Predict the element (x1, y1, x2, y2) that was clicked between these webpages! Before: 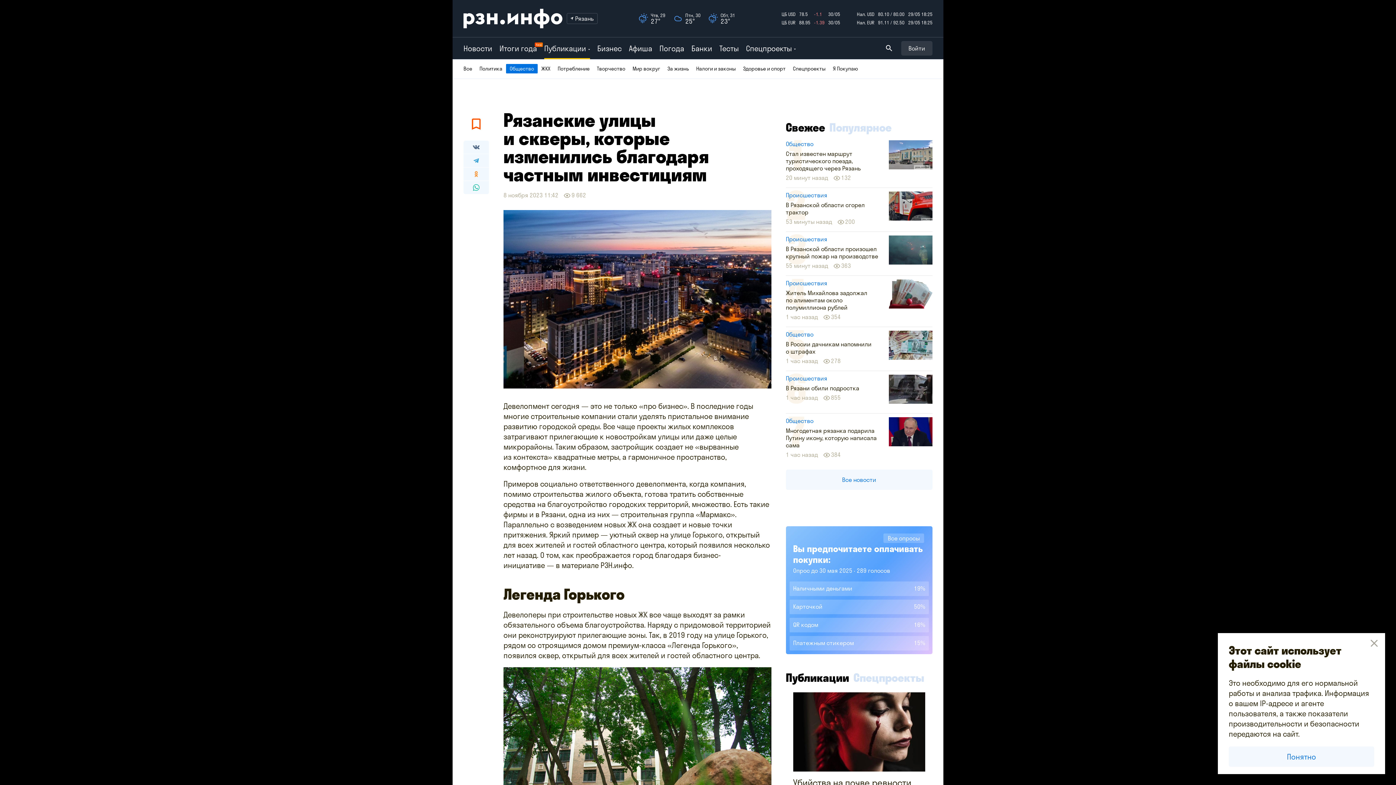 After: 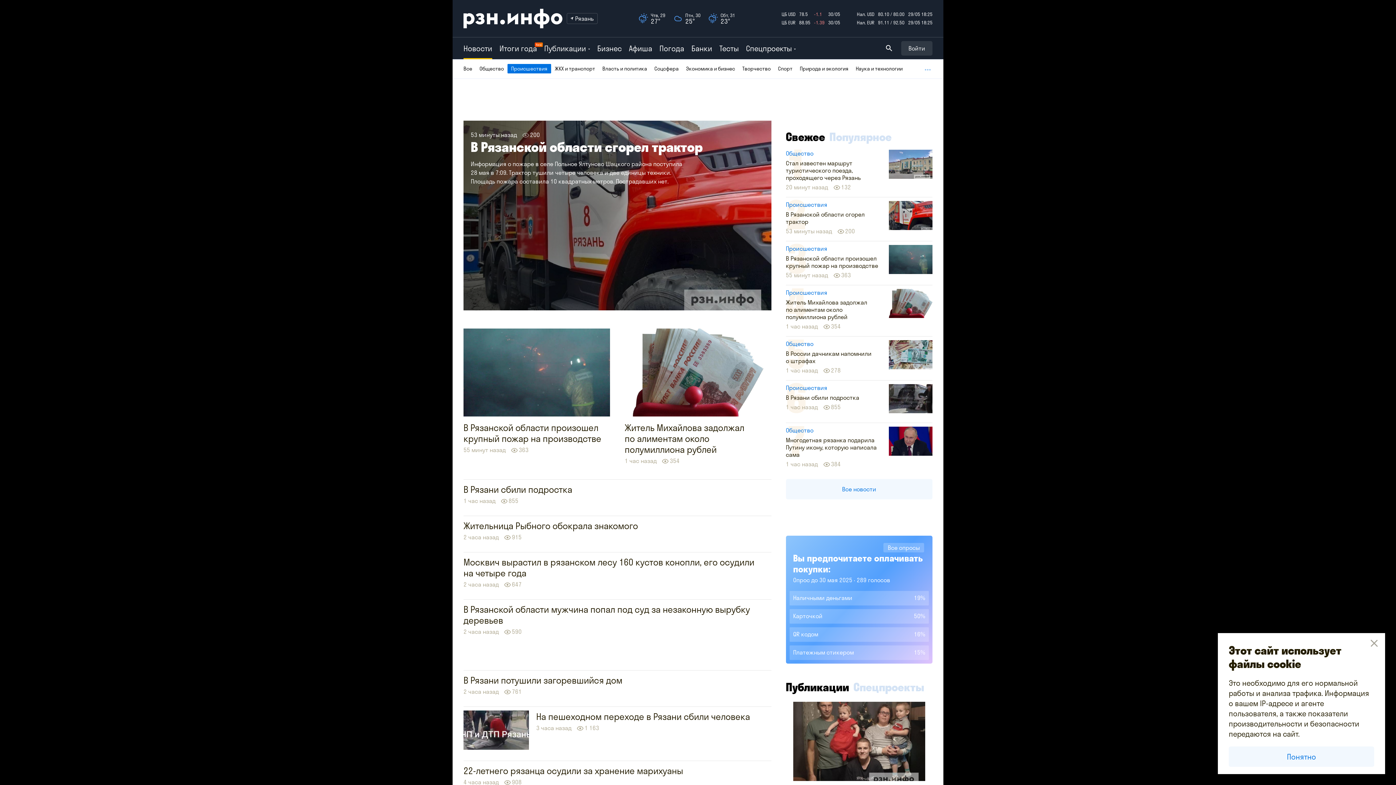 Action: label: Происшествия bbox: (786, 279, 827, 286)